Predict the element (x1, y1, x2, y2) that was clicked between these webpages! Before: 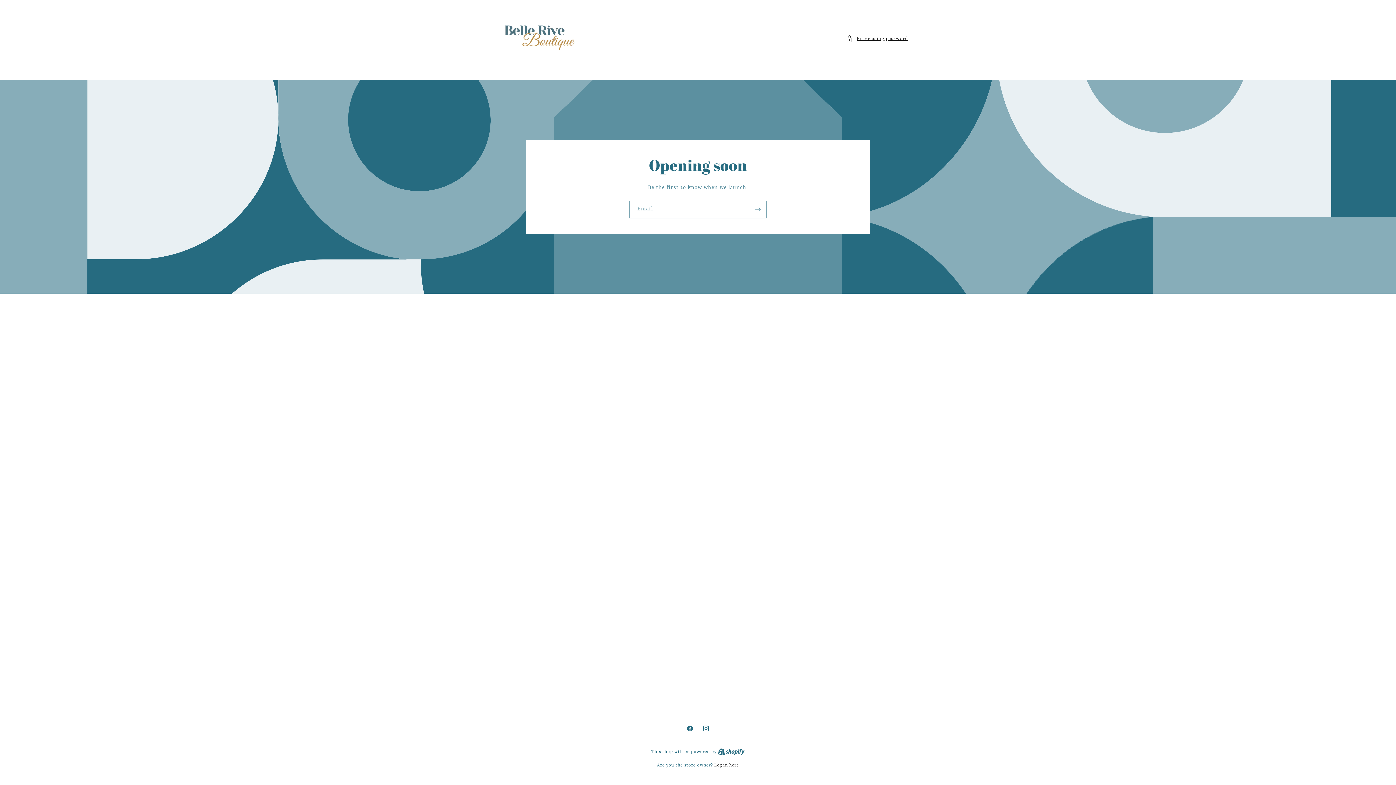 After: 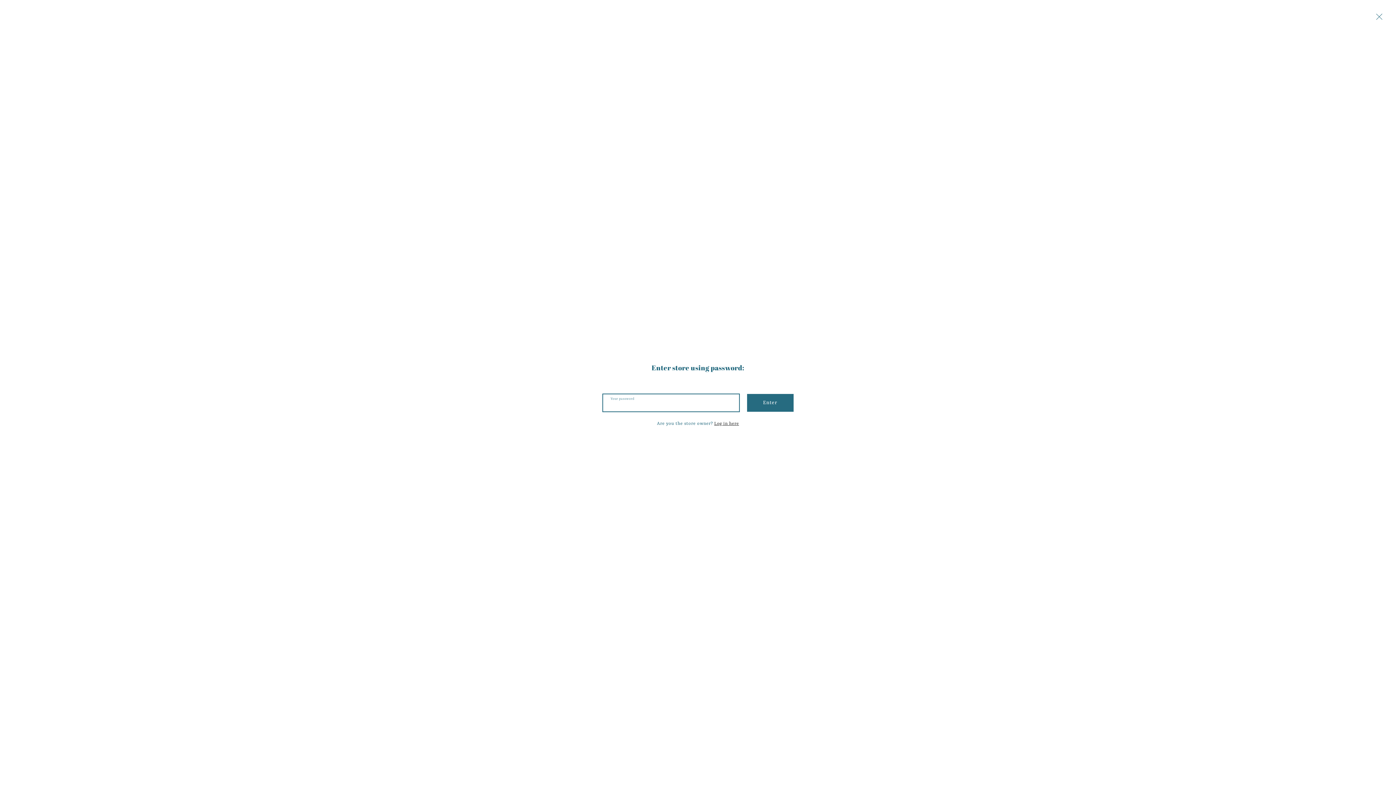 Action: bbox: (846, 34, 908, 43) label: Enter using password